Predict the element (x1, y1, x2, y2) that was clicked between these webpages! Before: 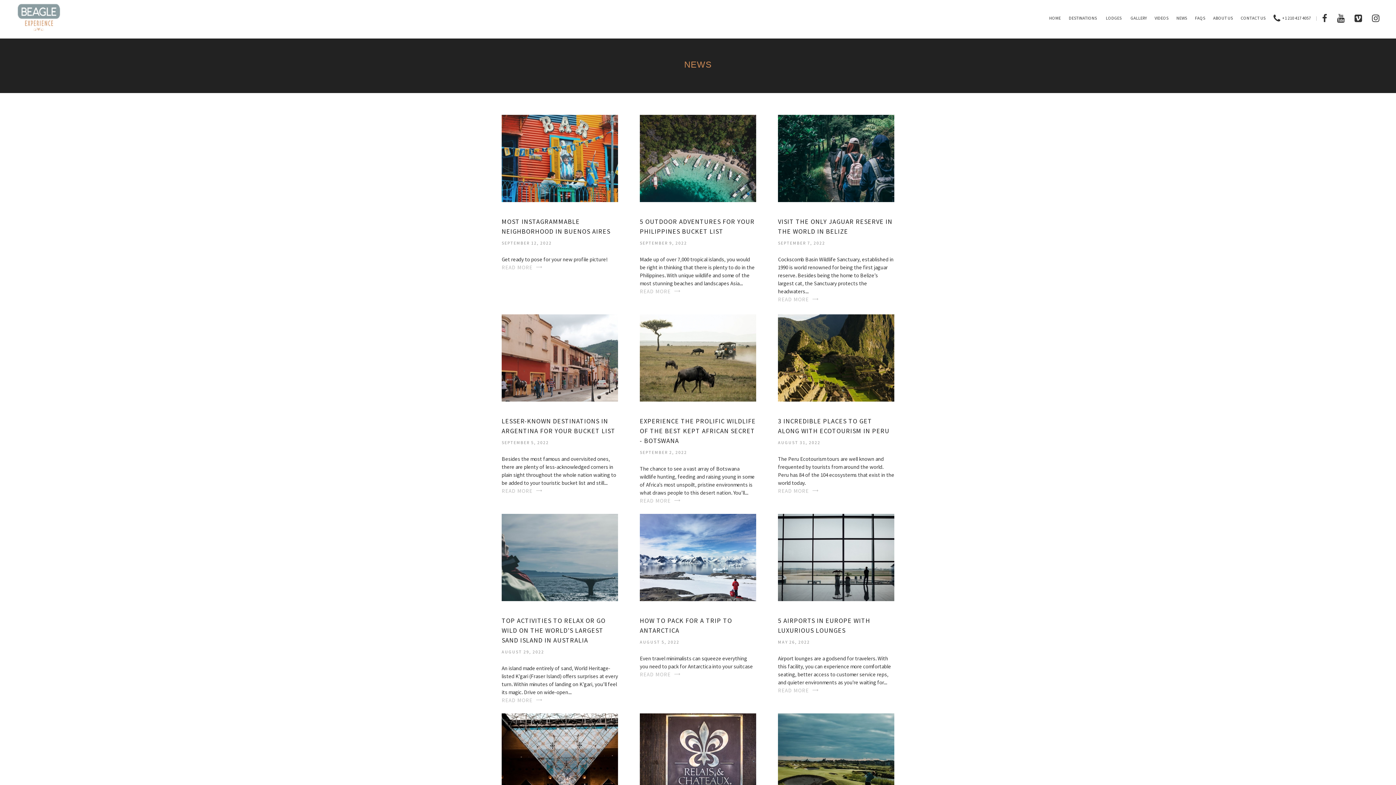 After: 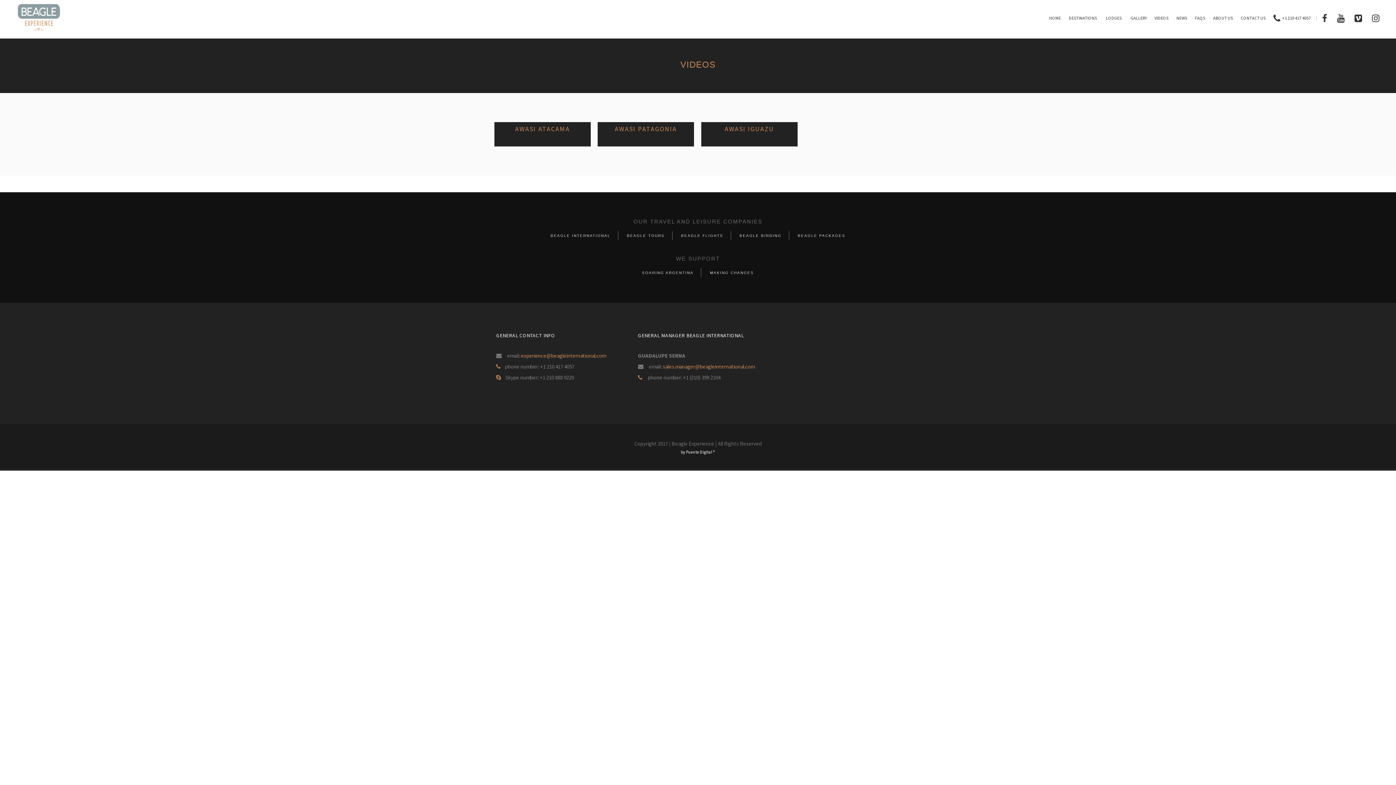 Action: label: VIDEOS bbox: (1151, 0, 1172, 36)